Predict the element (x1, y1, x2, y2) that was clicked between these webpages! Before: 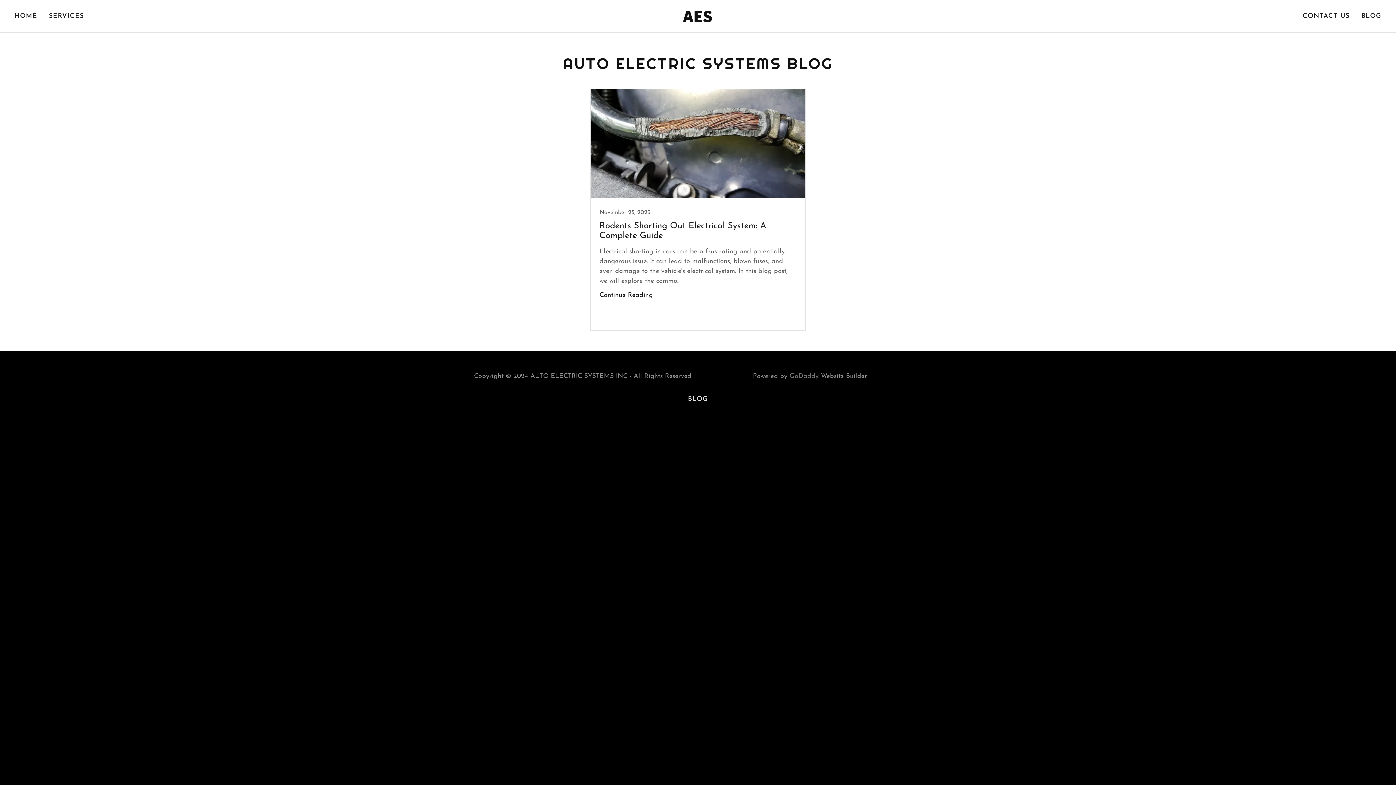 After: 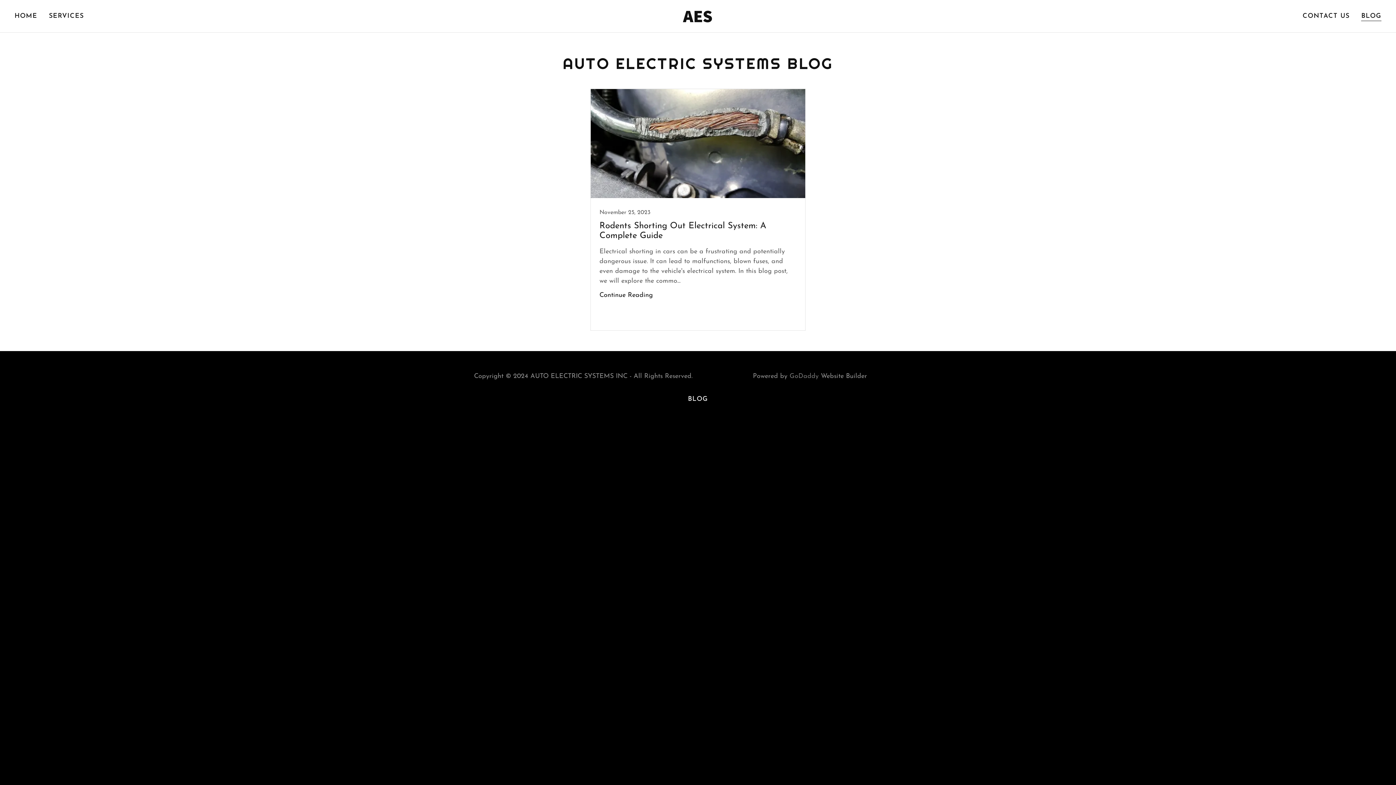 Action: bbox: (685, 393, 711, 405) label: BLOG